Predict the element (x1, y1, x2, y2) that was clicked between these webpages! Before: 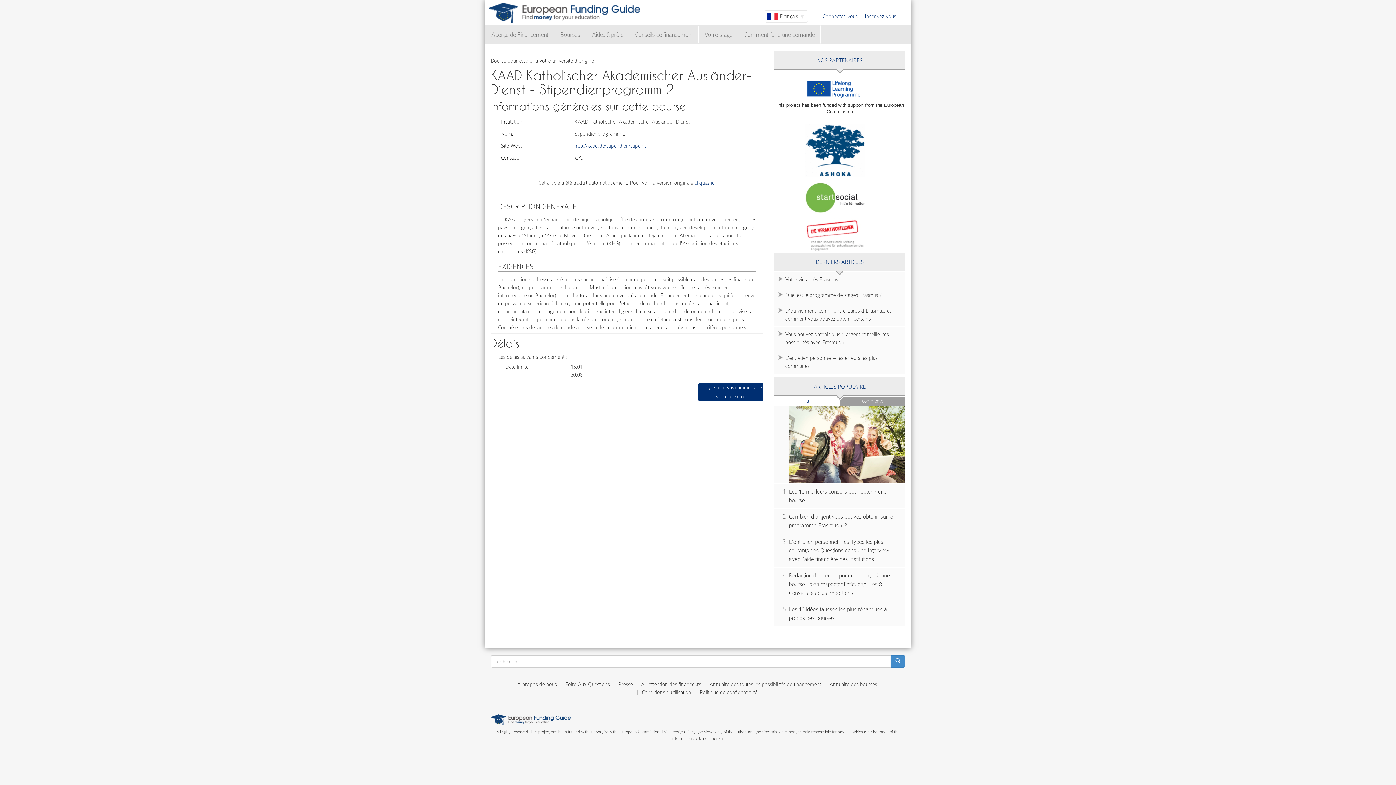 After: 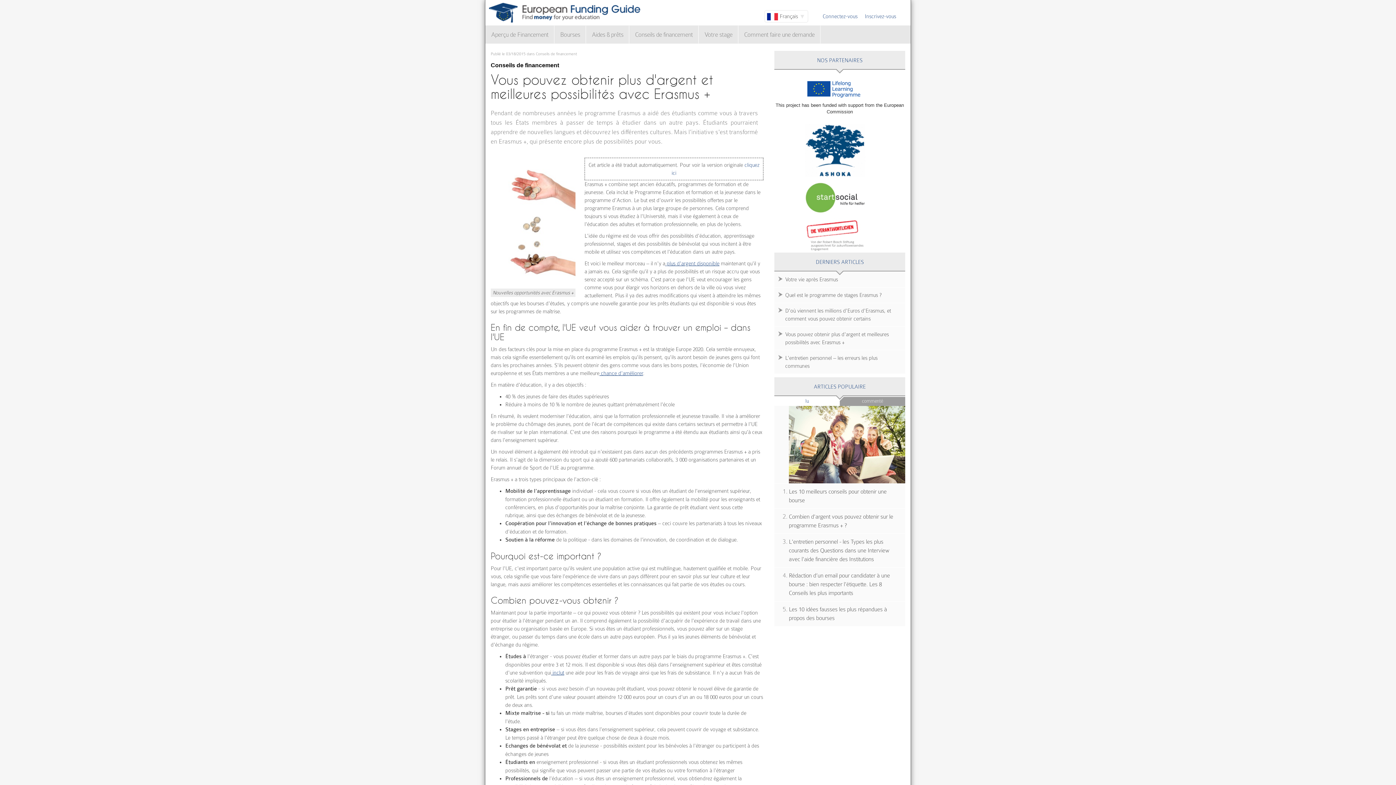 Action: bbox: (774, 326, 905, 350) label: Vous pouvez obtenir plus d'argent et meilleures possibilités avec Erasmus +